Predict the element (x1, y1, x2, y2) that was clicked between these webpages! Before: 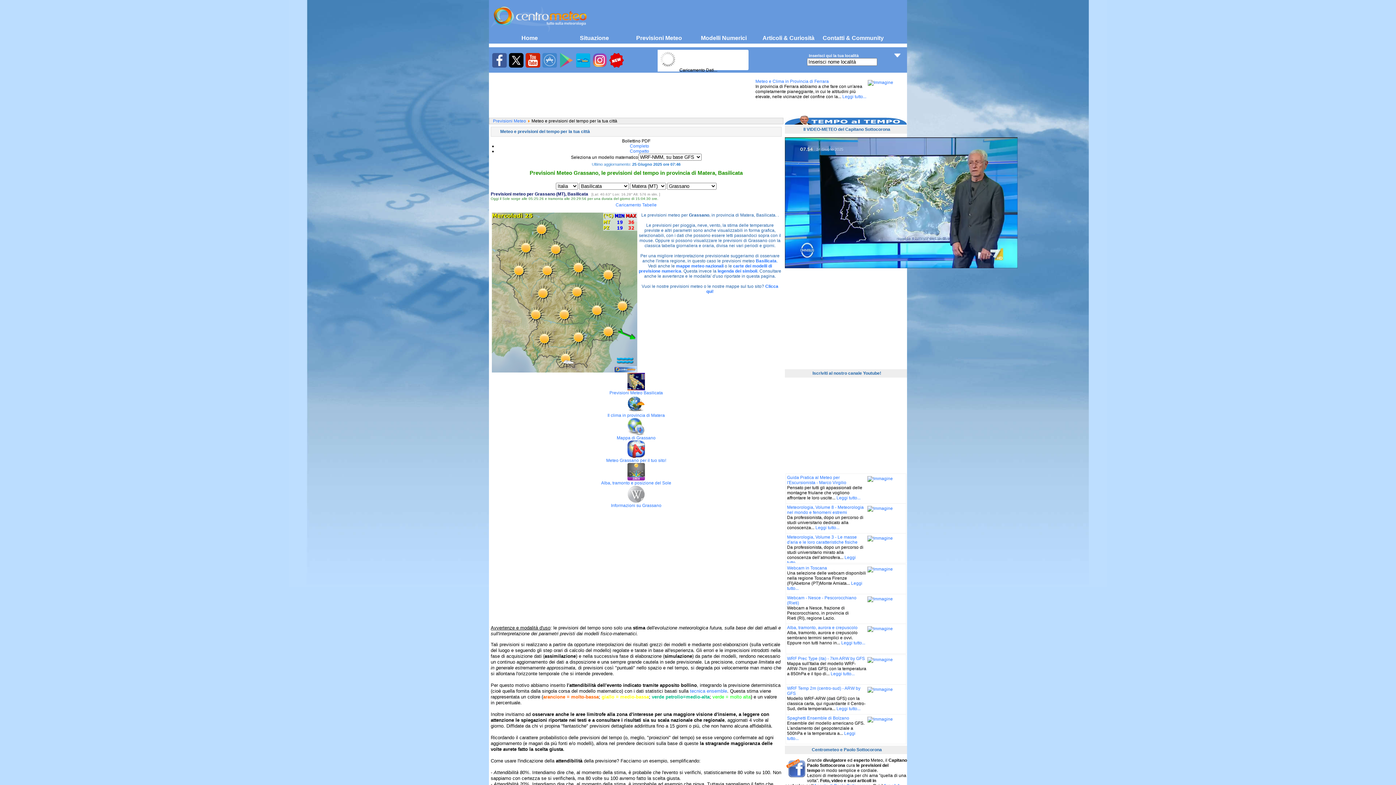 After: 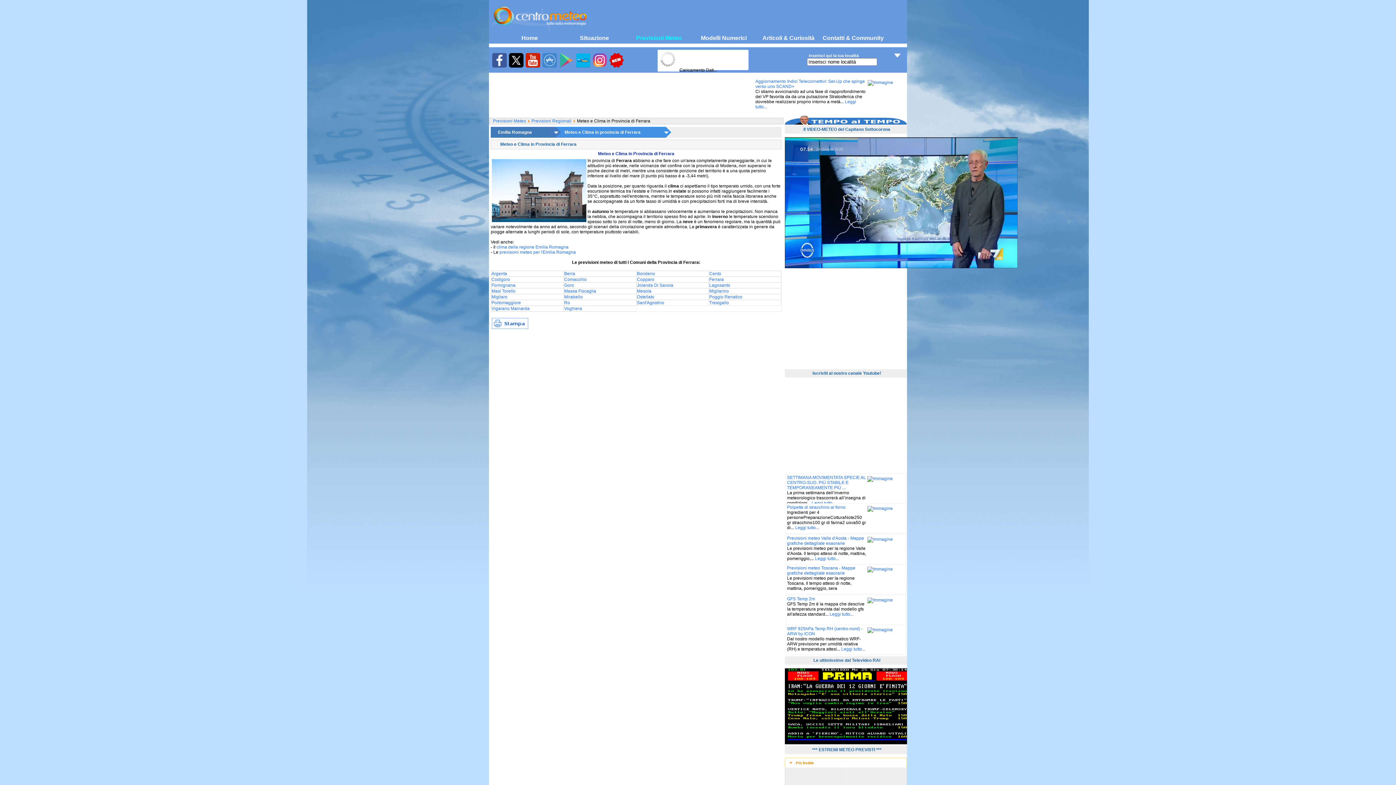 Action: bbox: (842, 94, 866, 99) label: Leggi tutto...